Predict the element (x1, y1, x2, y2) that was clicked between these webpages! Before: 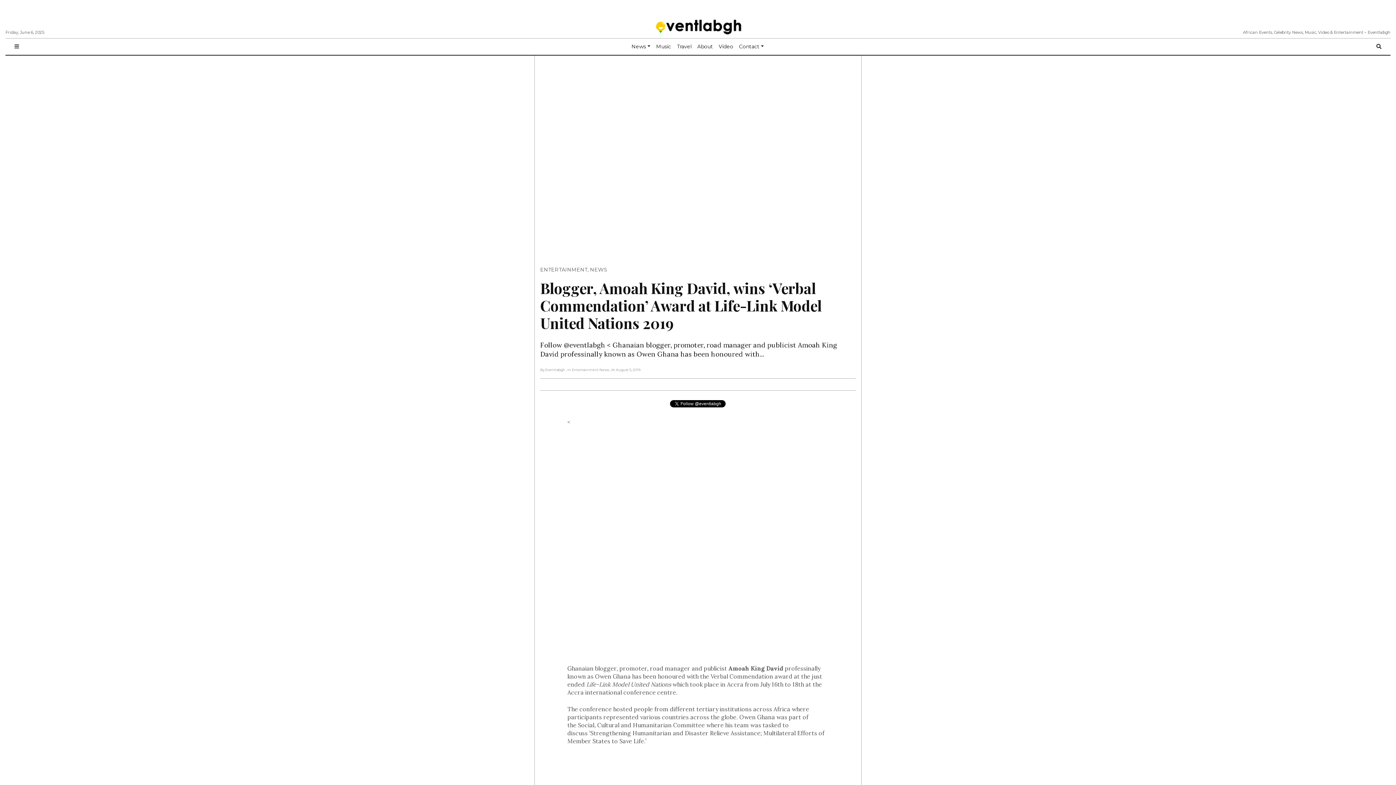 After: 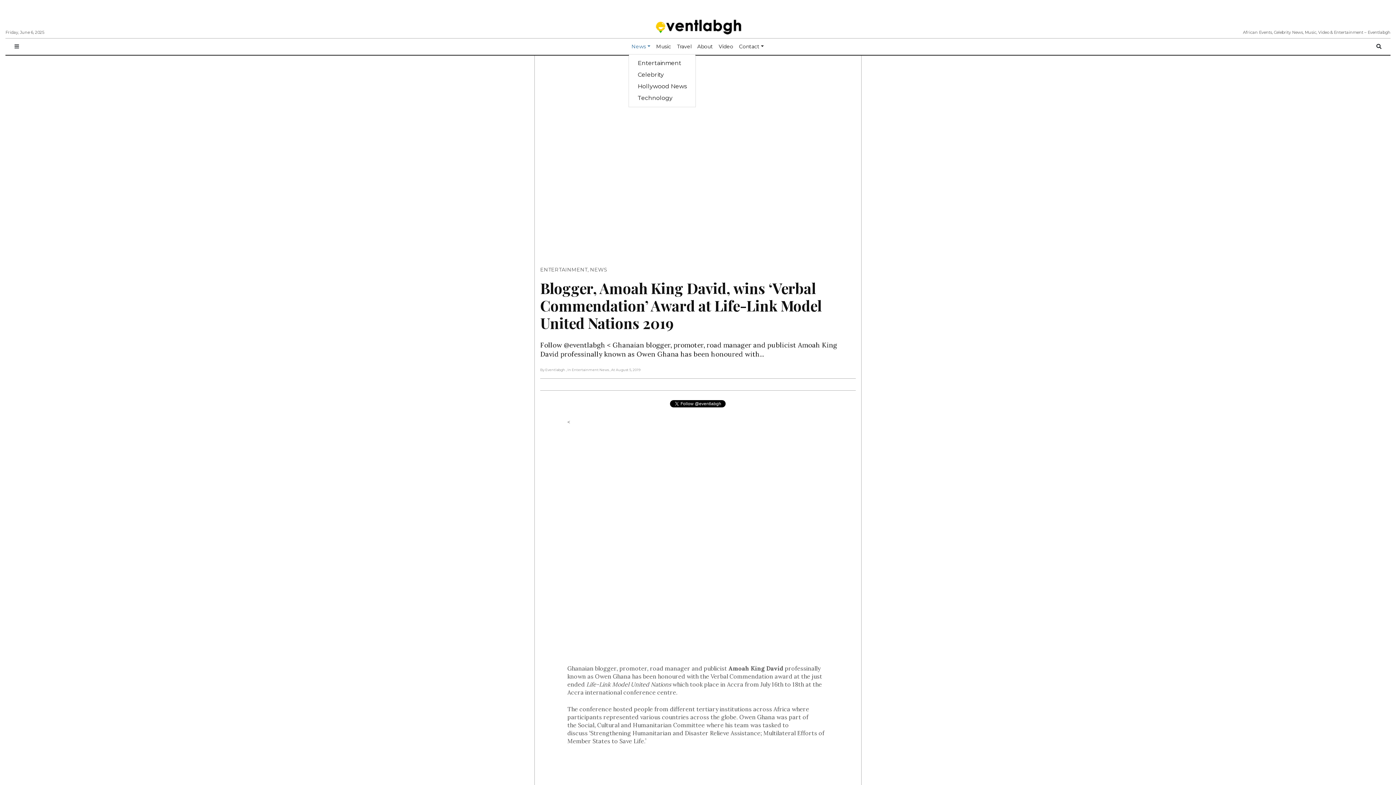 Action: label: News bbox: (628, 40, 653, 53)